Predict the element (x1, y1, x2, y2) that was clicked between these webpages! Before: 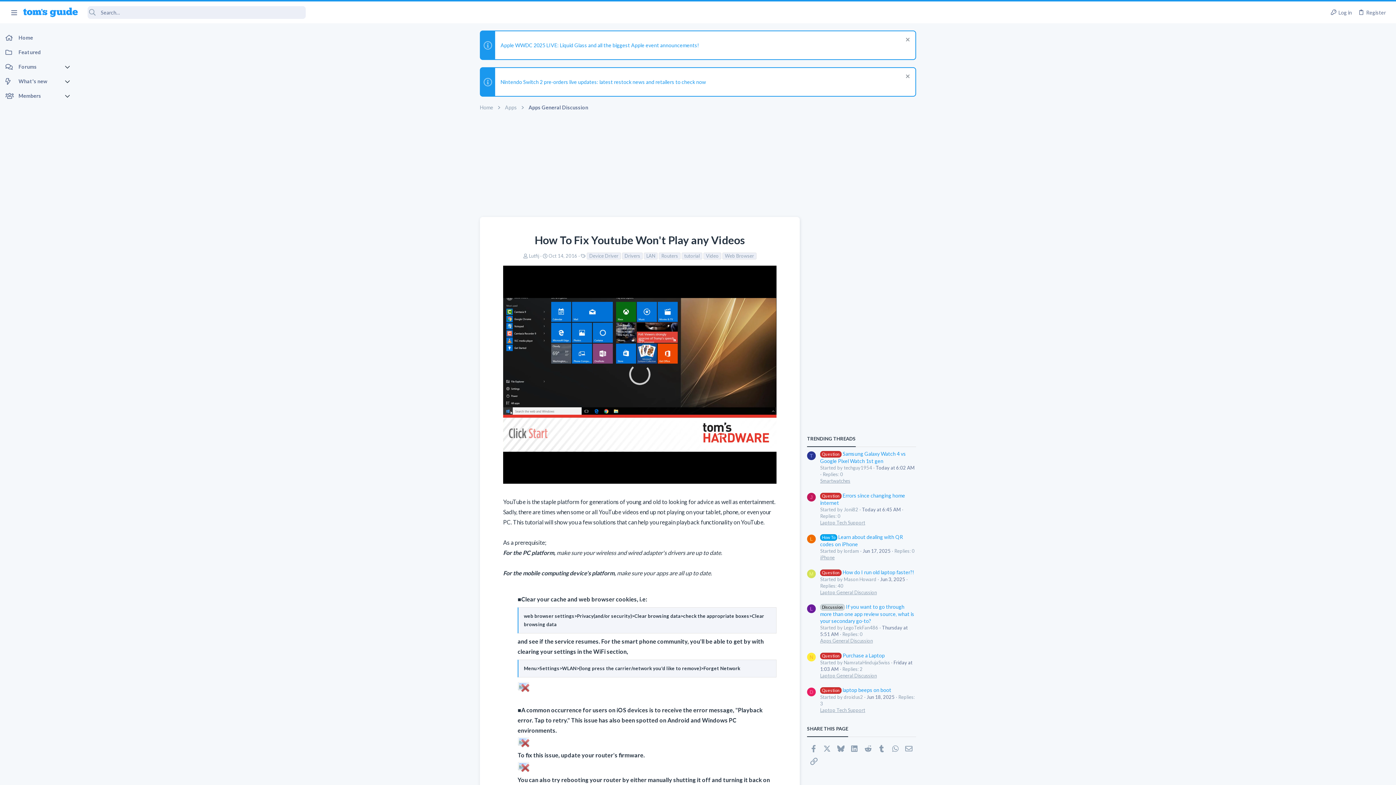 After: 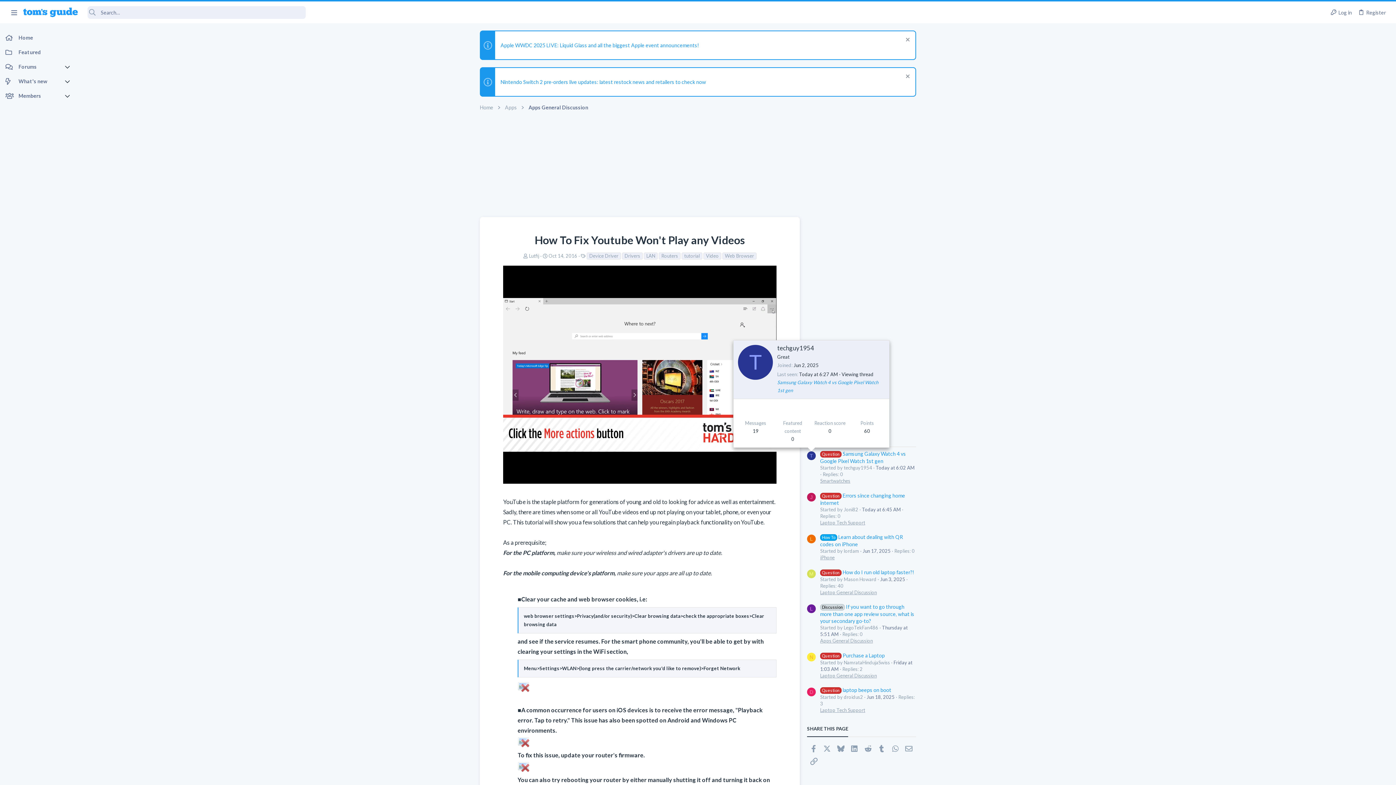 Action: bbox: (807, 451, 816, 460) label: T